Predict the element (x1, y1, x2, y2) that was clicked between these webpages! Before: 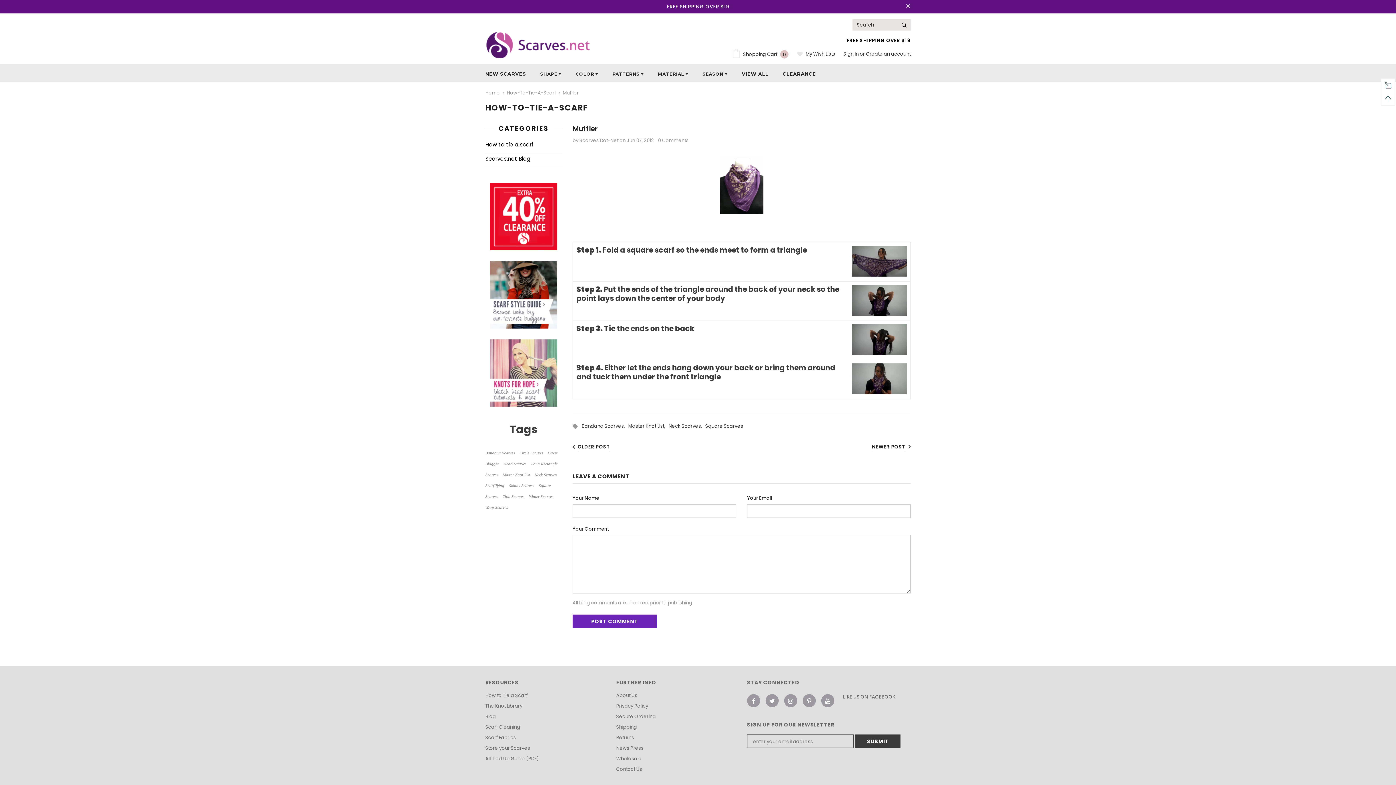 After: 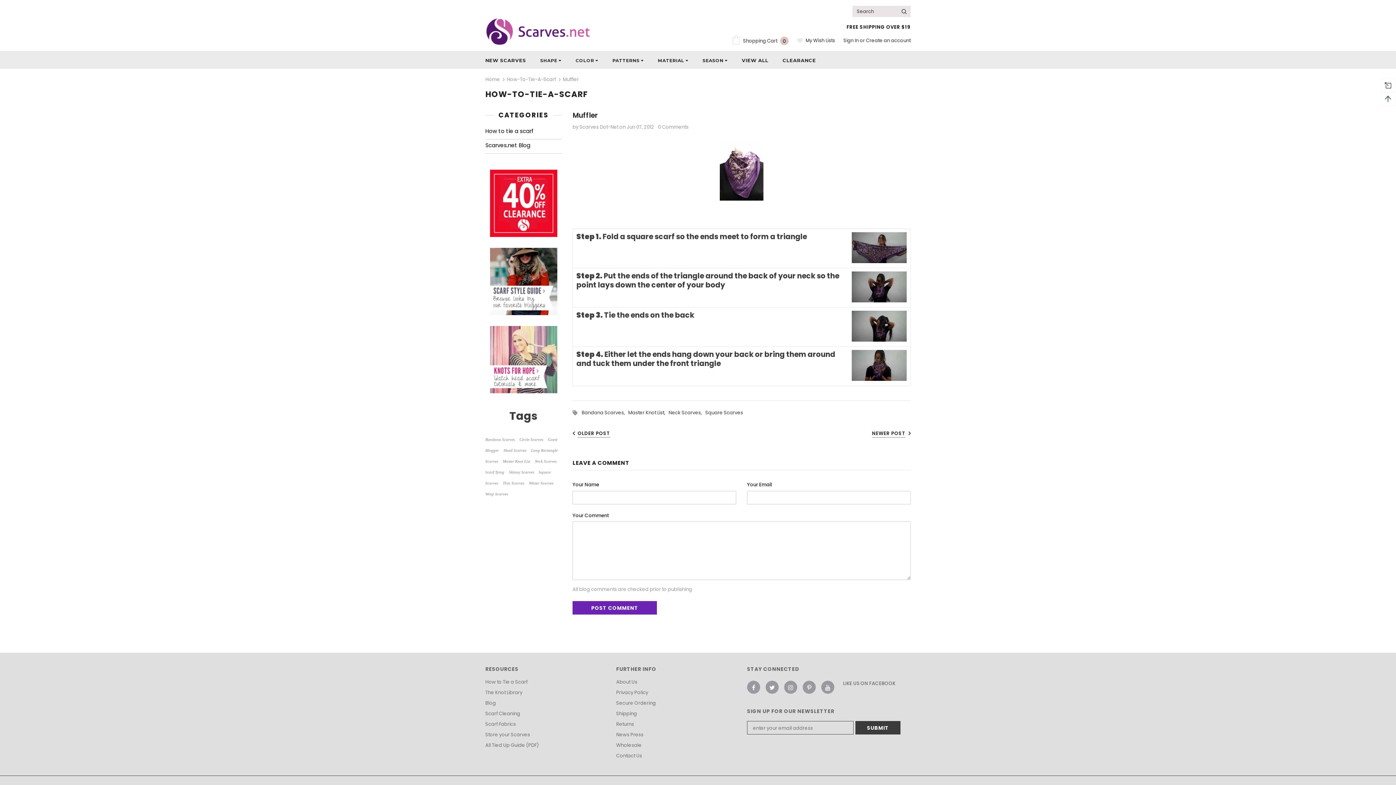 Action: bbox: (904, 2, 912, 10)